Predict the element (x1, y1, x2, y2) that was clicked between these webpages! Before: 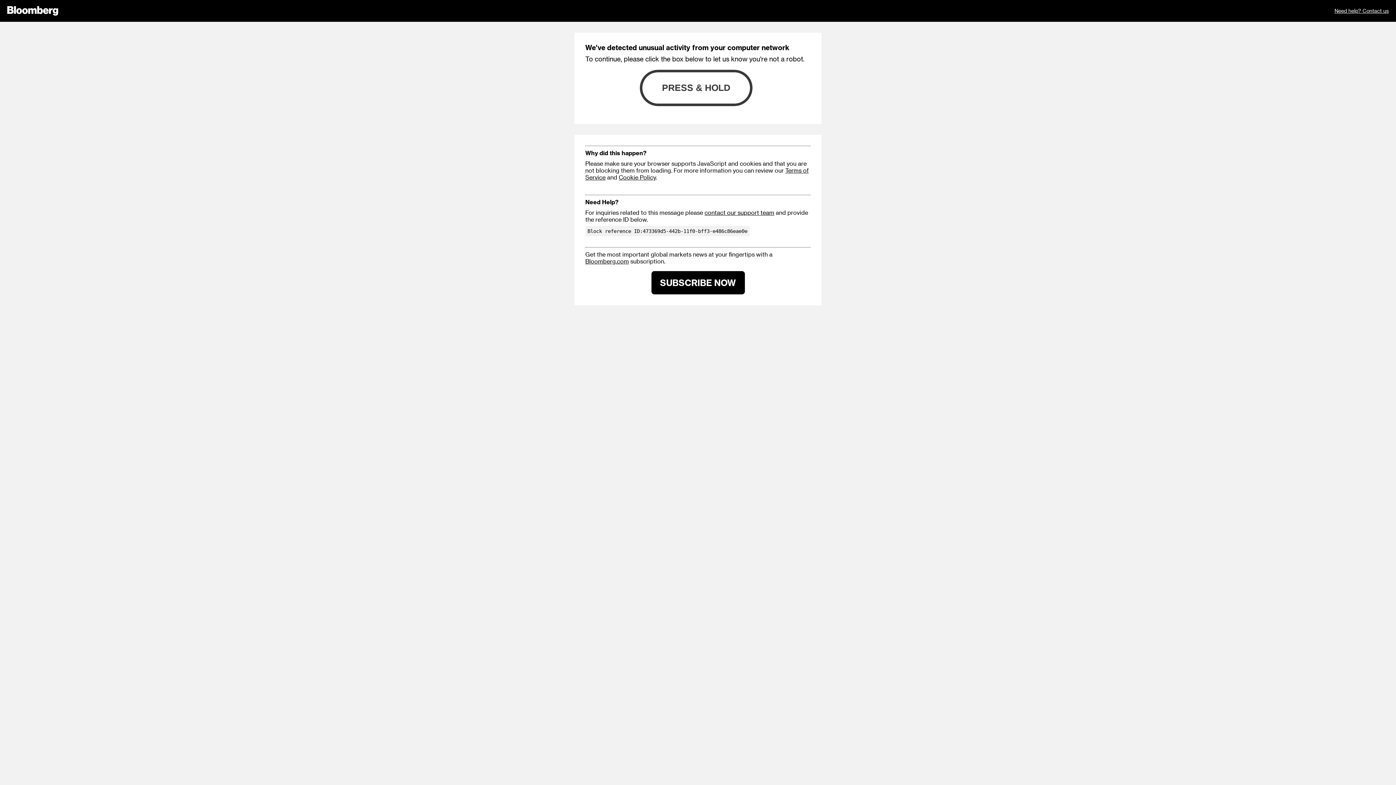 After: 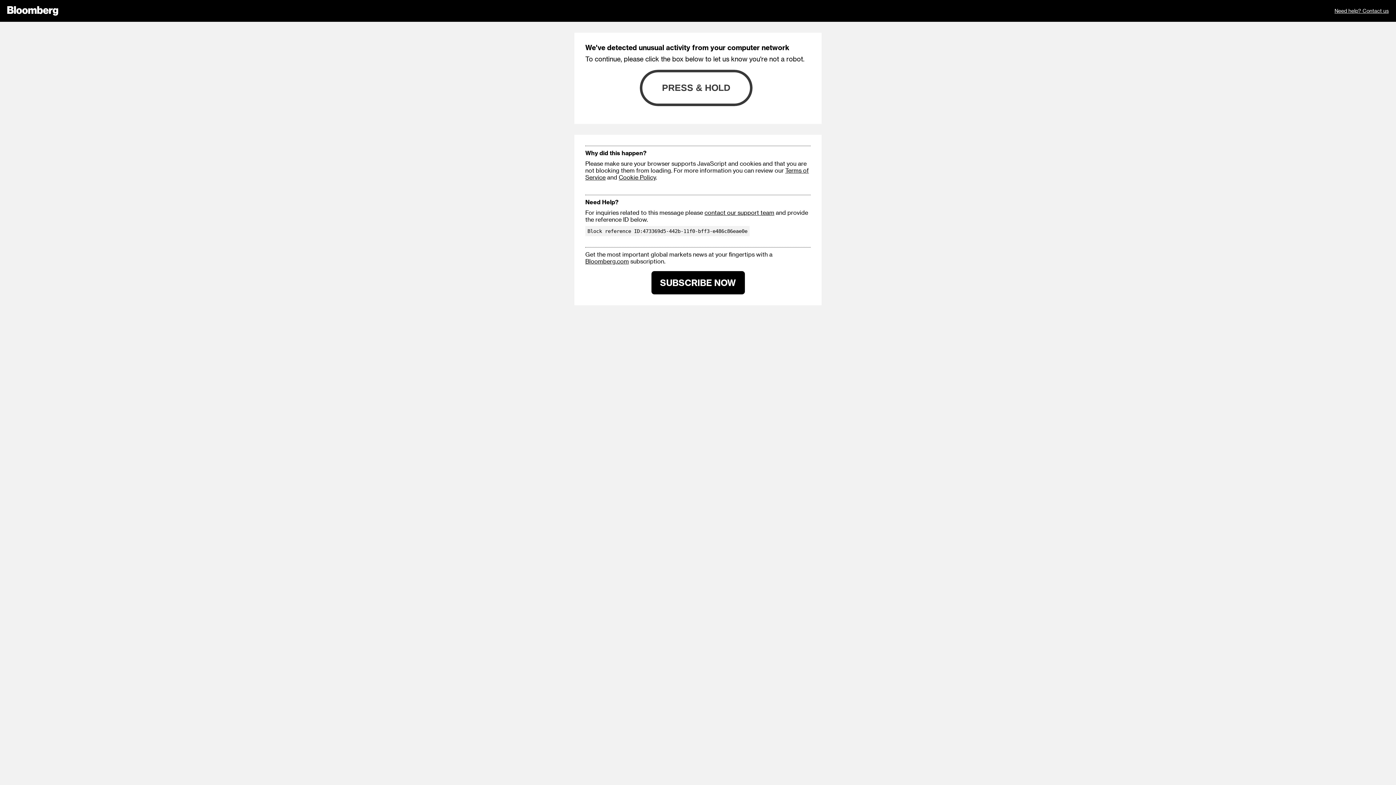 Action: bbox: (618, 173, 656, 180) label: Cookie Policy